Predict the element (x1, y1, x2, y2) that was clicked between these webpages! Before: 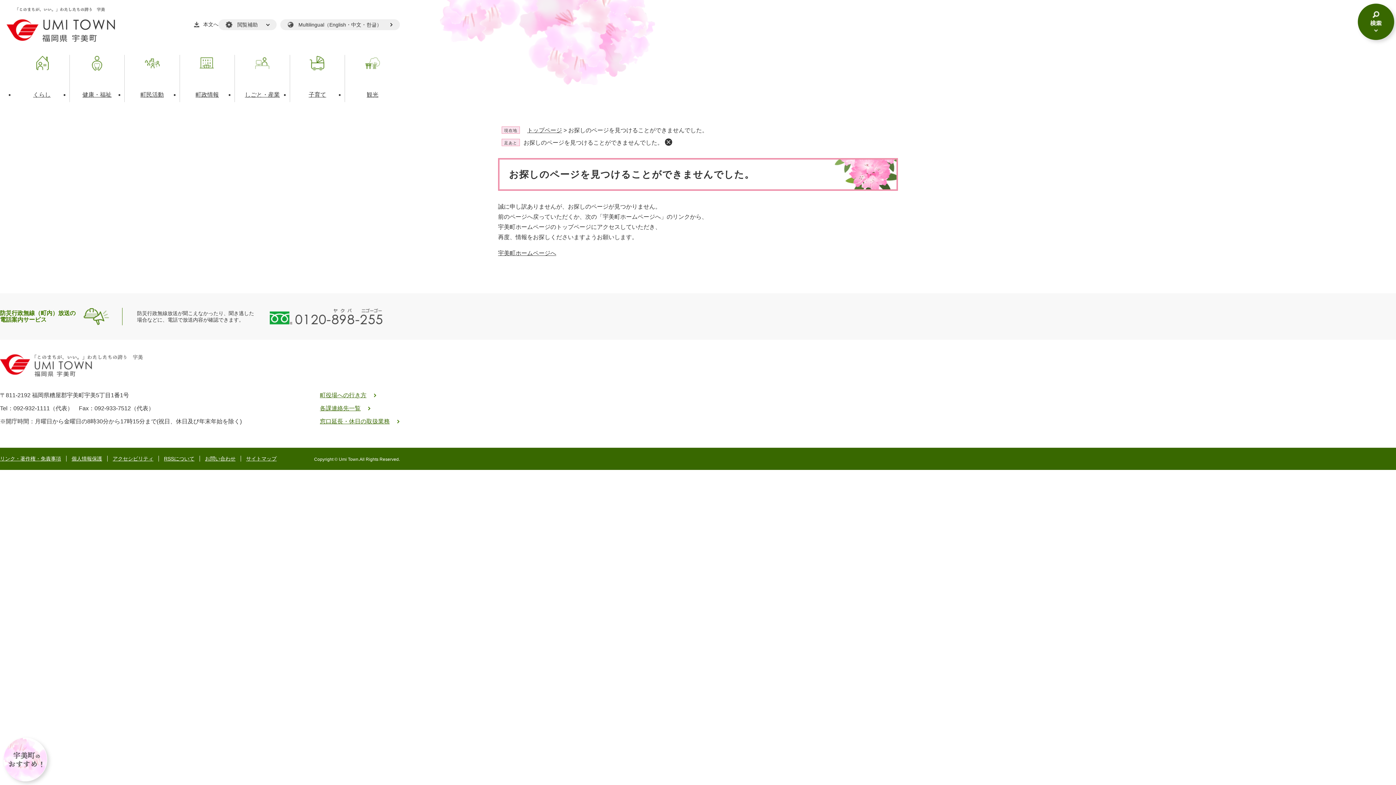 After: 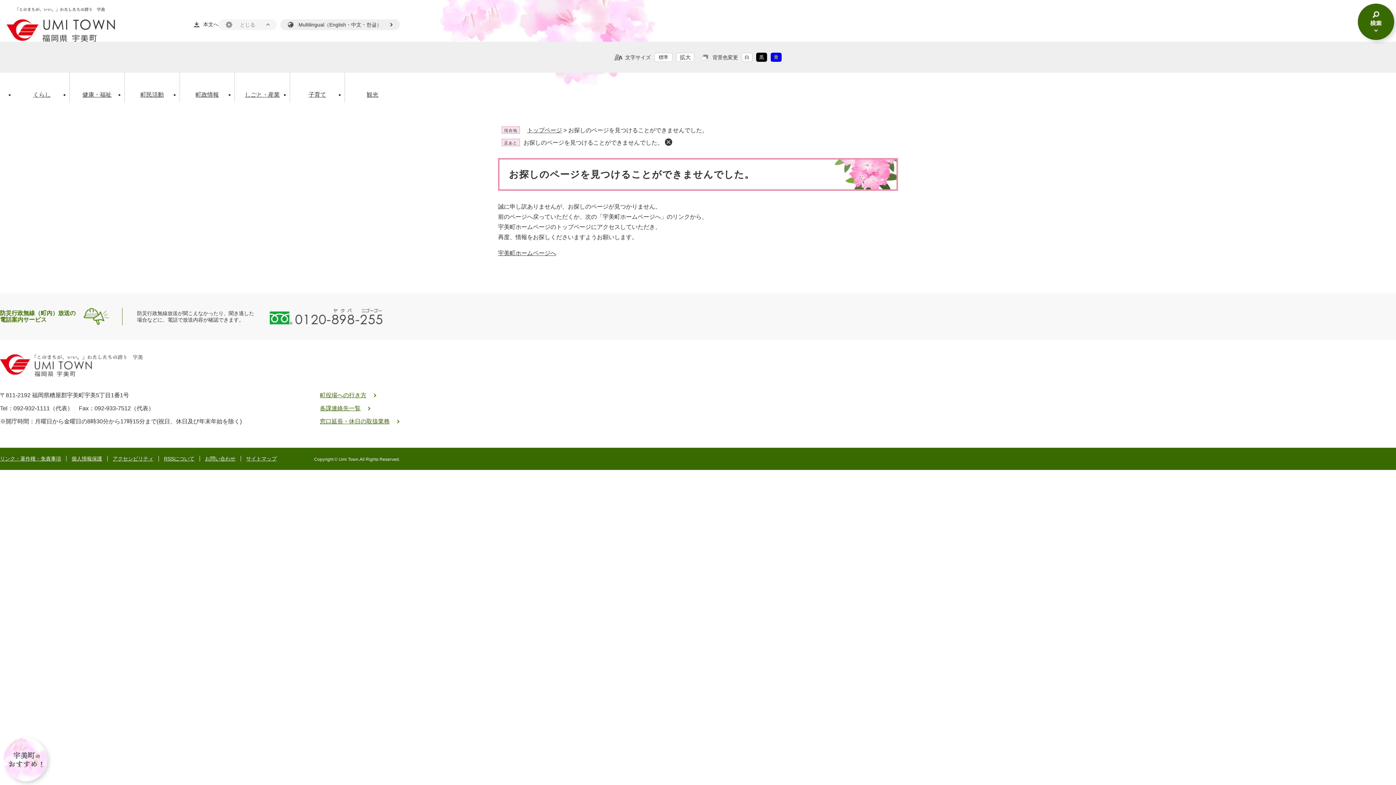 Action: bbox: (218, 19, 276, 30) label: 閲覧補助